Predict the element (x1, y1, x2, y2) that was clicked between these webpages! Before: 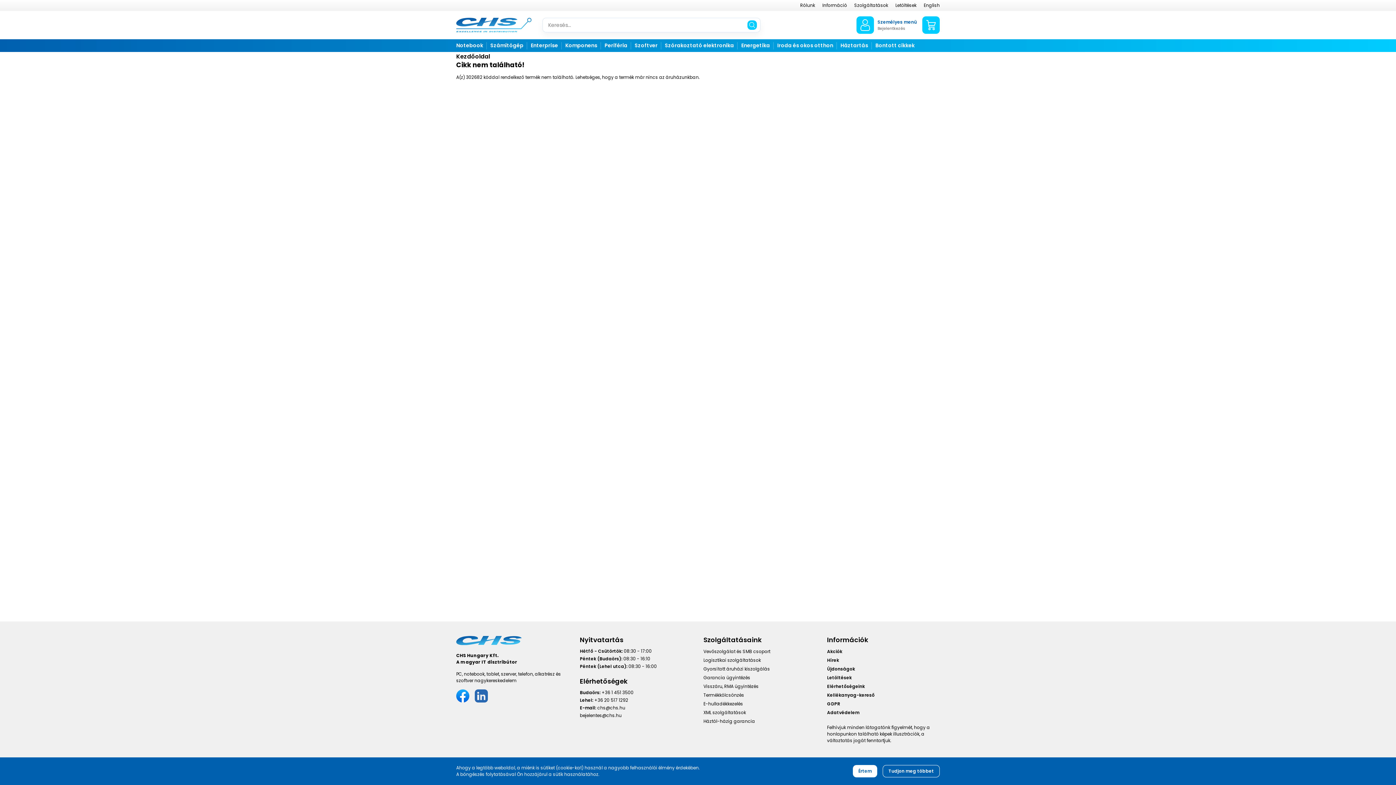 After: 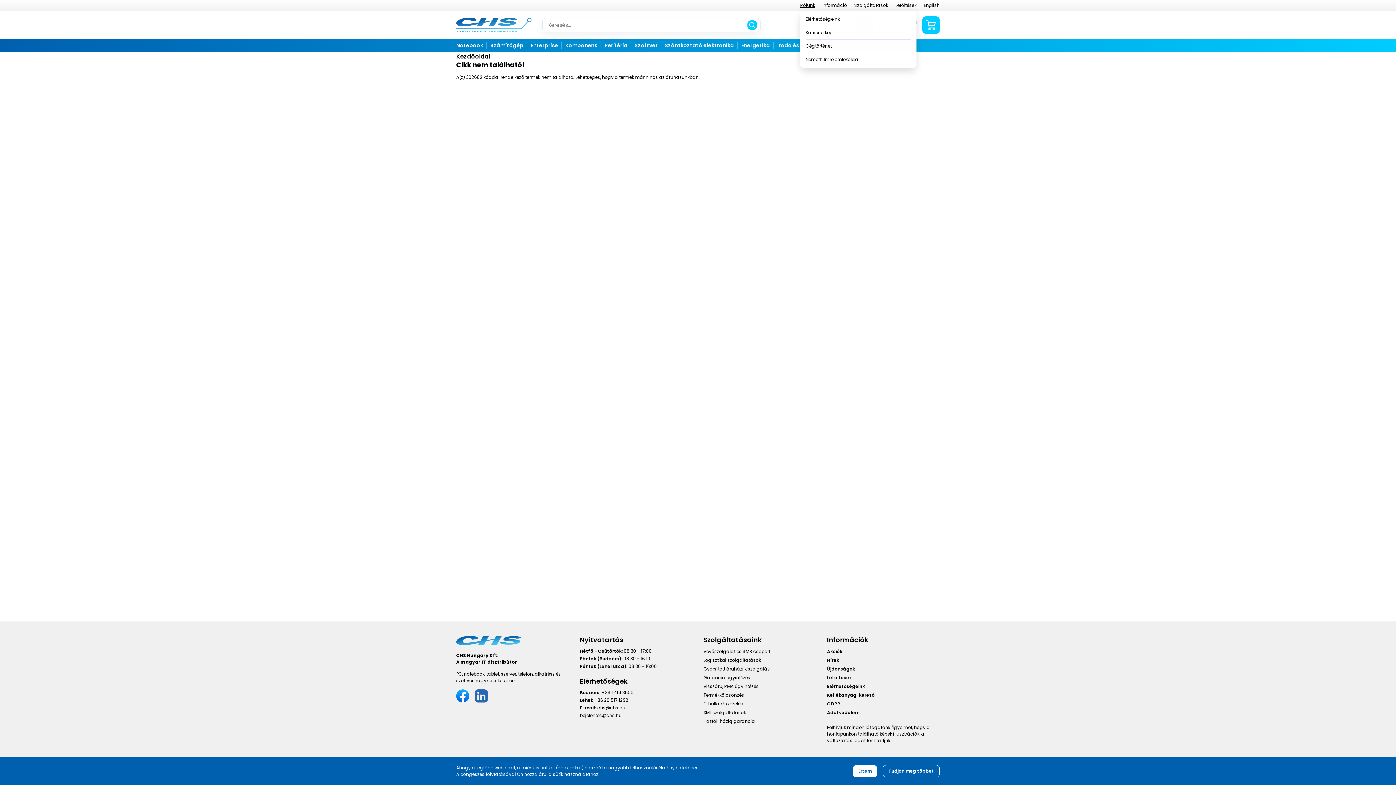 Action: bbox: (800, 2, 815, 8) label: Rólunk